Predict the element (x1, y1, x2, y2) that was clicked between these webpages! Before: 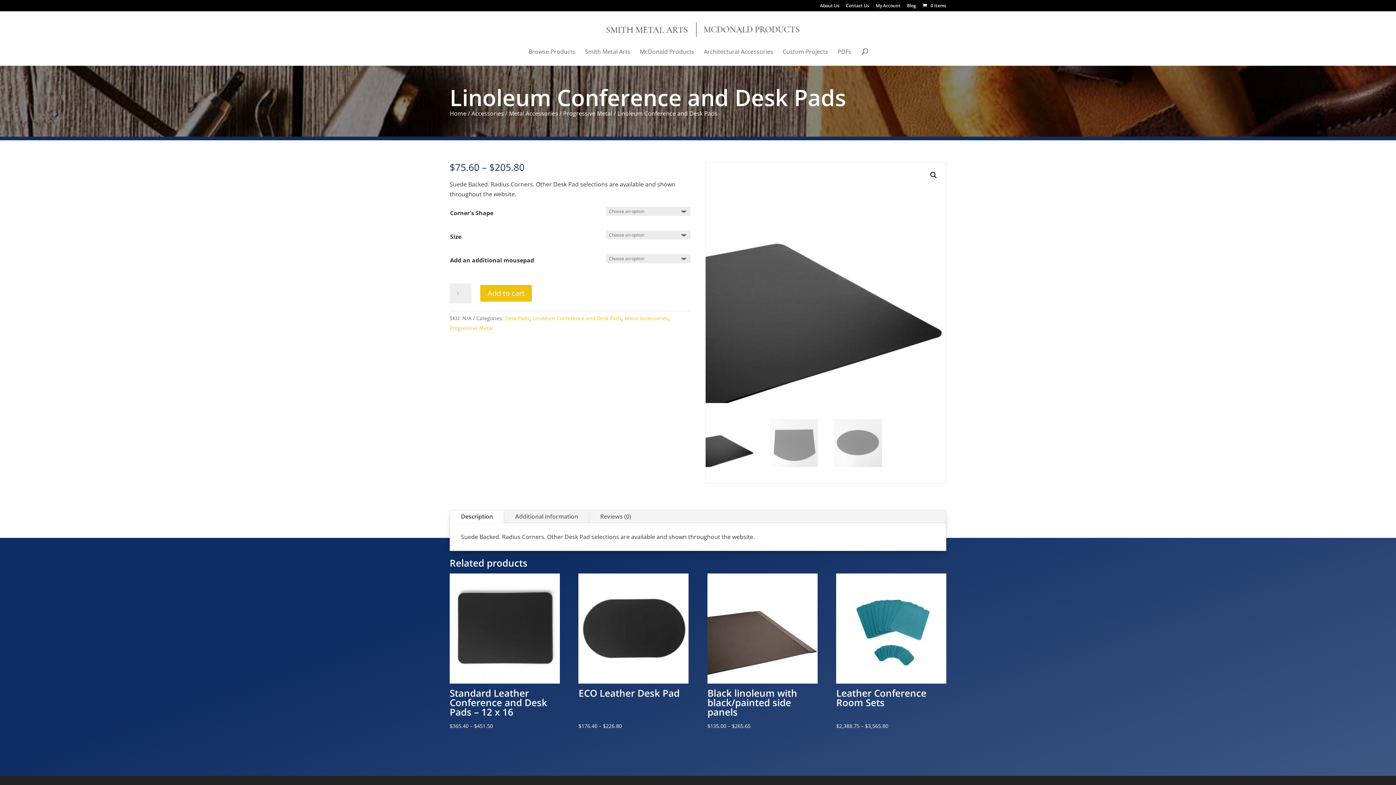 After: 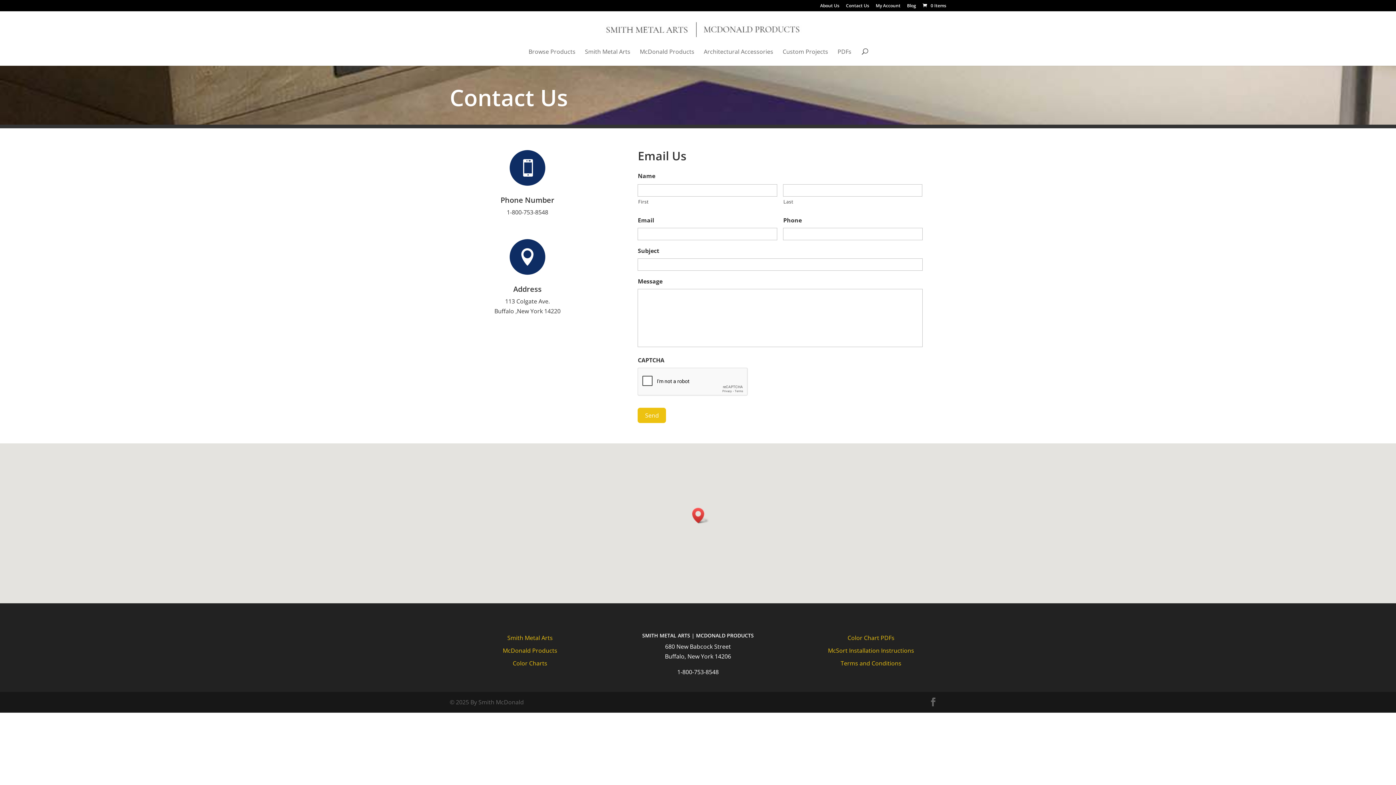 Action: bbox: (846, 3, 869, 11) label: Contact Us